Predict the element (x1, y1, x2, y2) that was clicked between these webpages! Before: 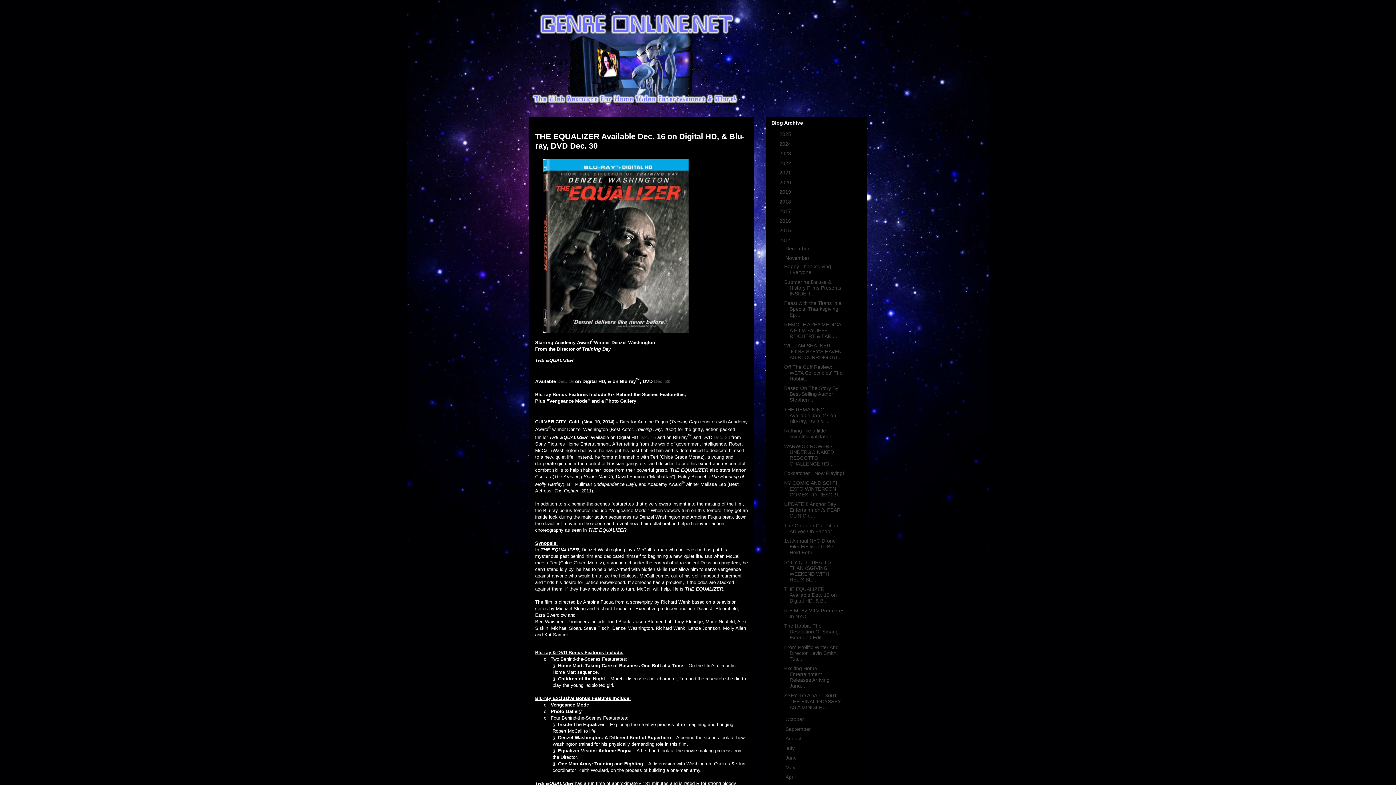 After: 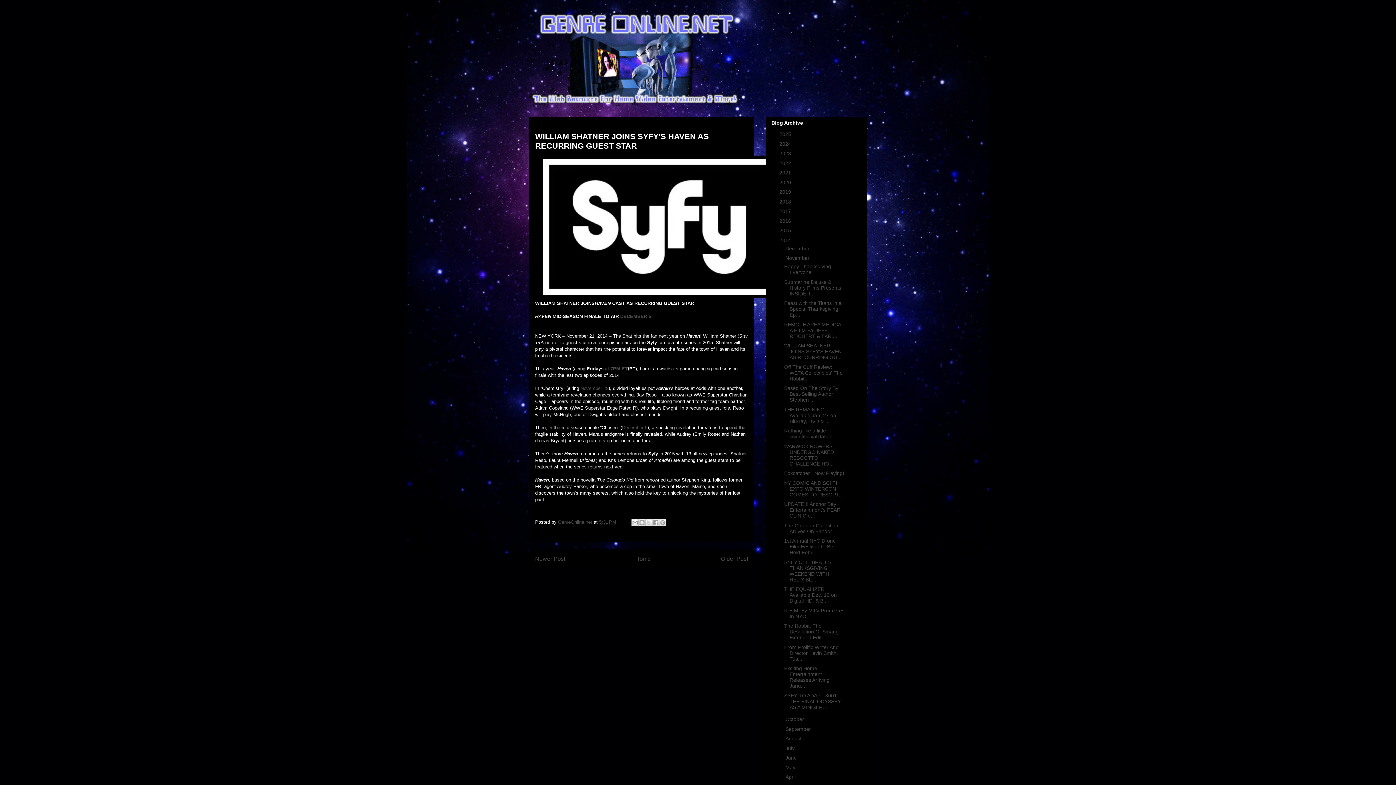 Action: bbox: (784, 343, 841, 360) label: WILLIAM SHATNER JOINS SYFY'S HAVEN AS RECURRING GU...